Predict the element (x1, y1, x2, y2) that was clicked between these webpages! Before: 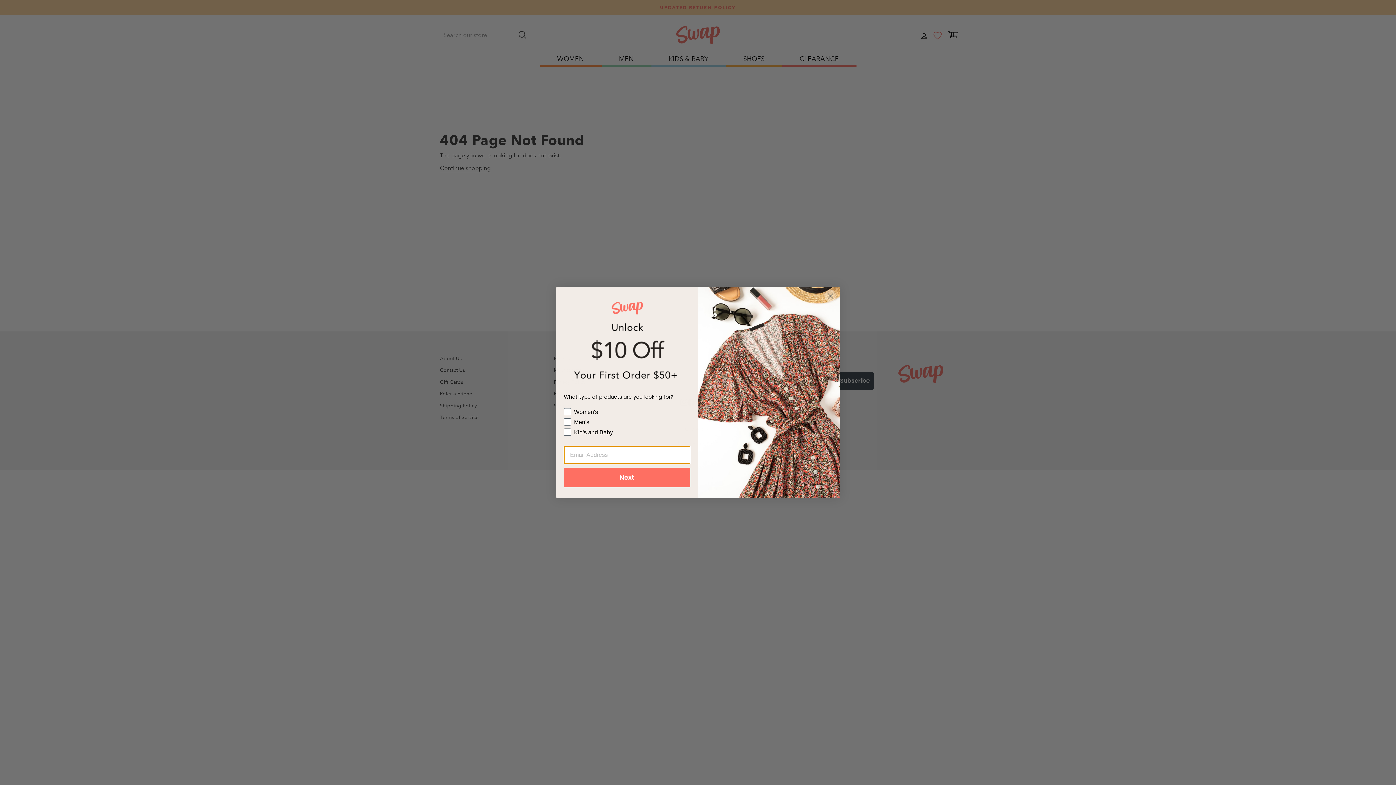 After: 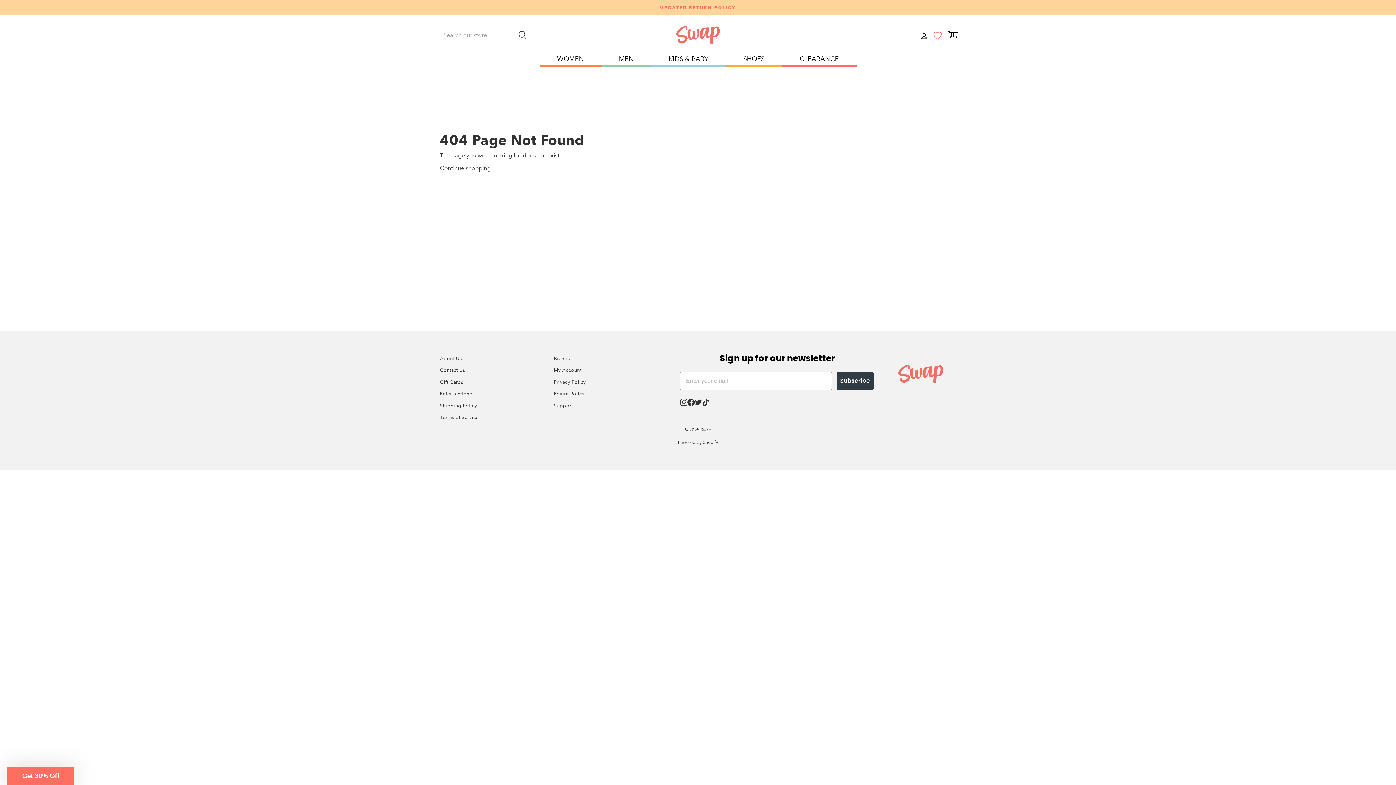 Action: label: Close dialog bbox: (824, 289, 837, 302)